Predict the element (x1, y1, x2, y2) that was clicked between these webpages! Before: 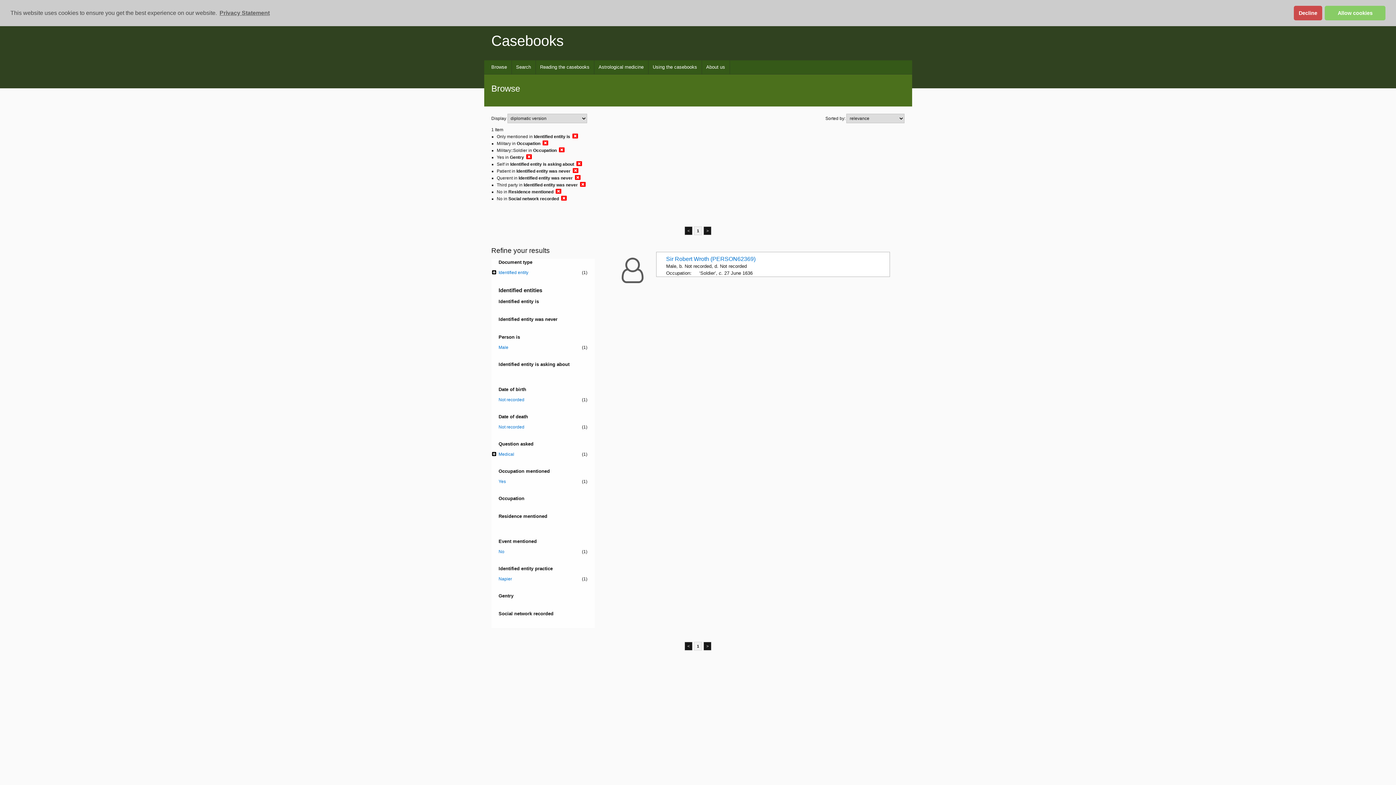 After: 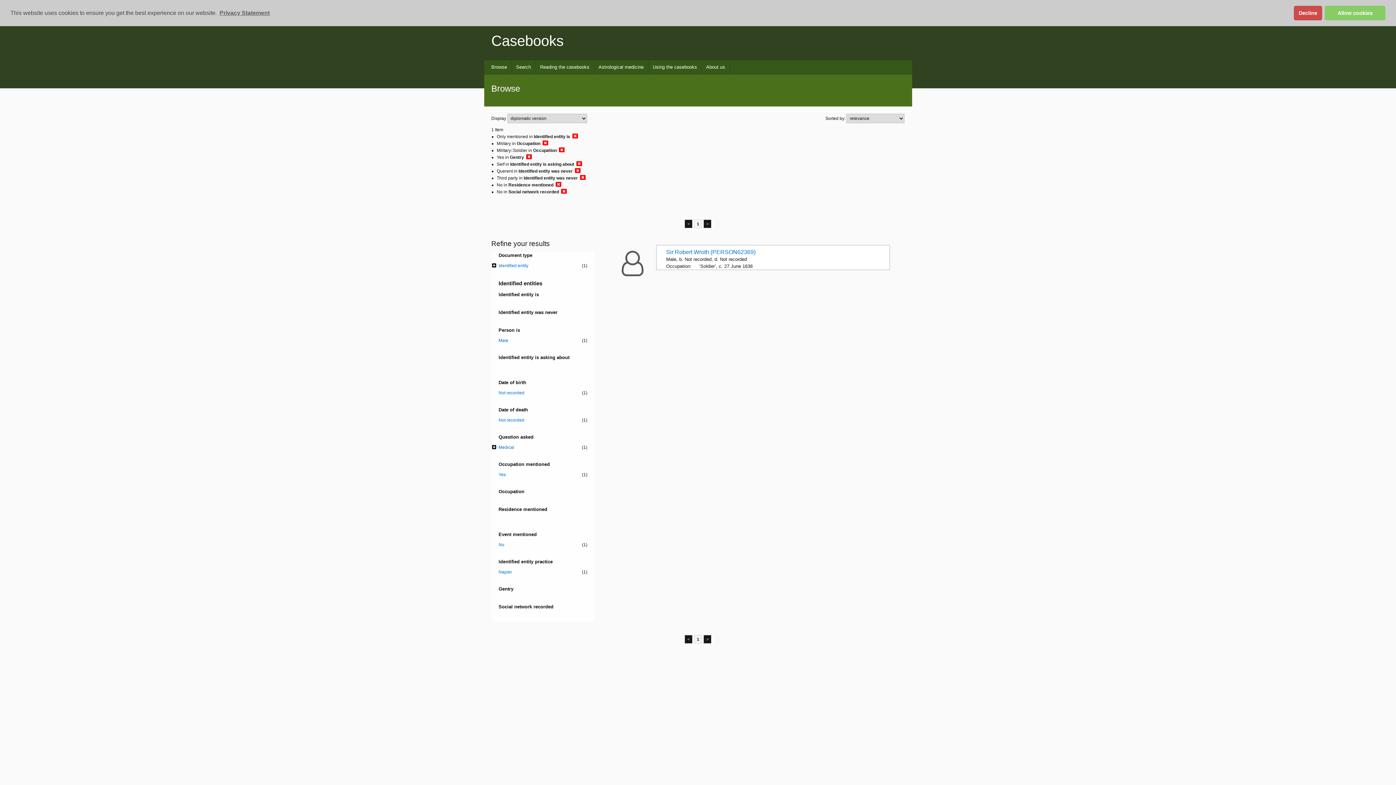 Action: bbox: (572, 167, 578, 173)